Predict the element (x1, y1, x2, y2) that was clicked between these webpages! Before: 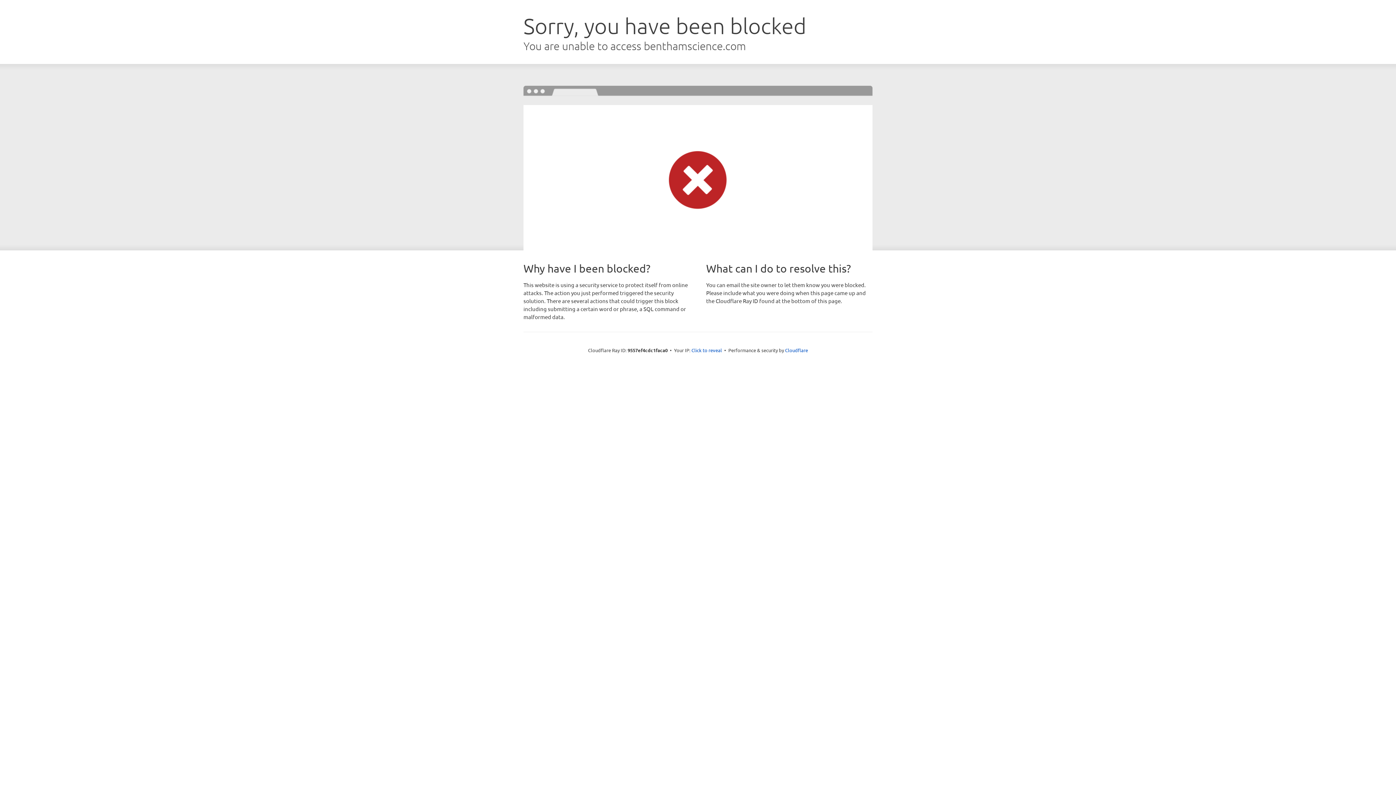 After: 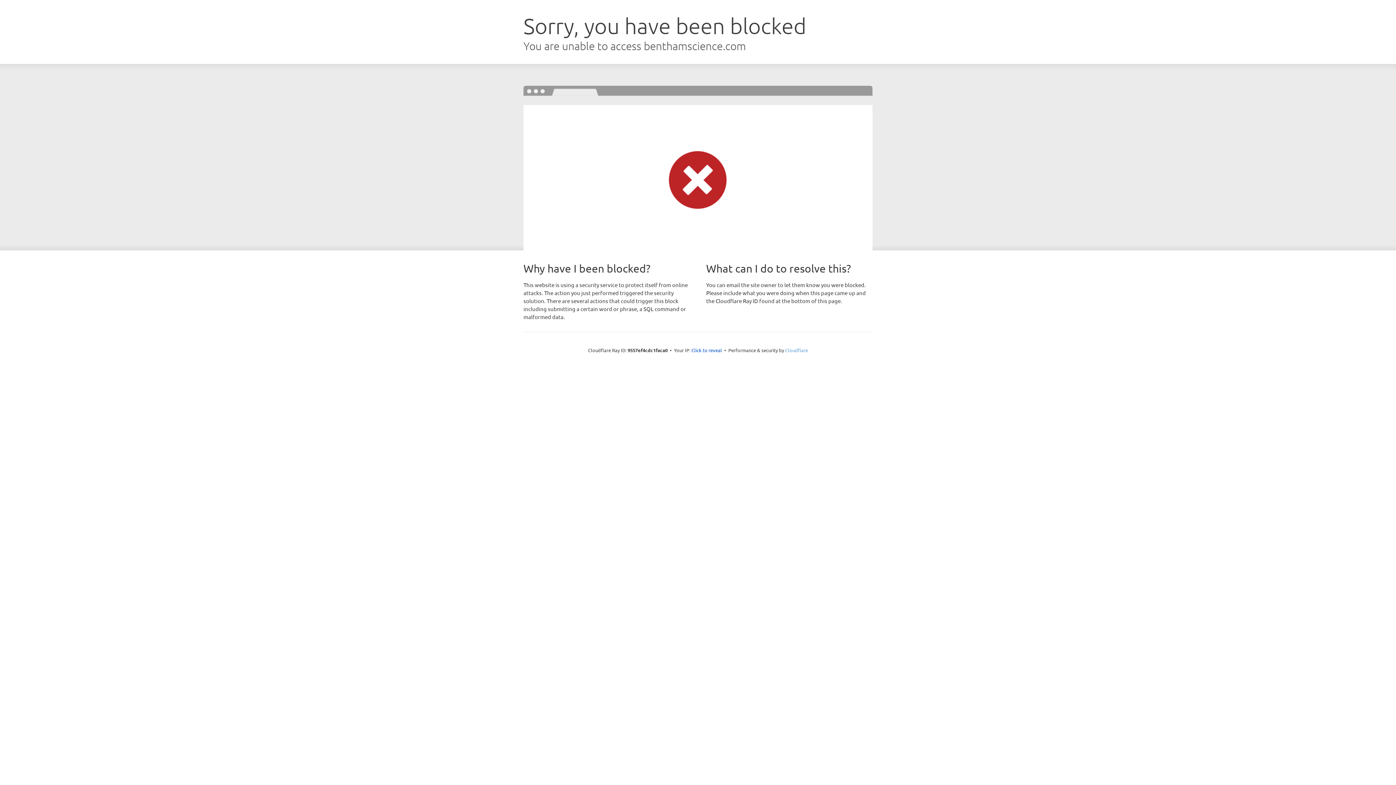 Action: bbox: (785, 347, 808, 353) label: Cloudflare